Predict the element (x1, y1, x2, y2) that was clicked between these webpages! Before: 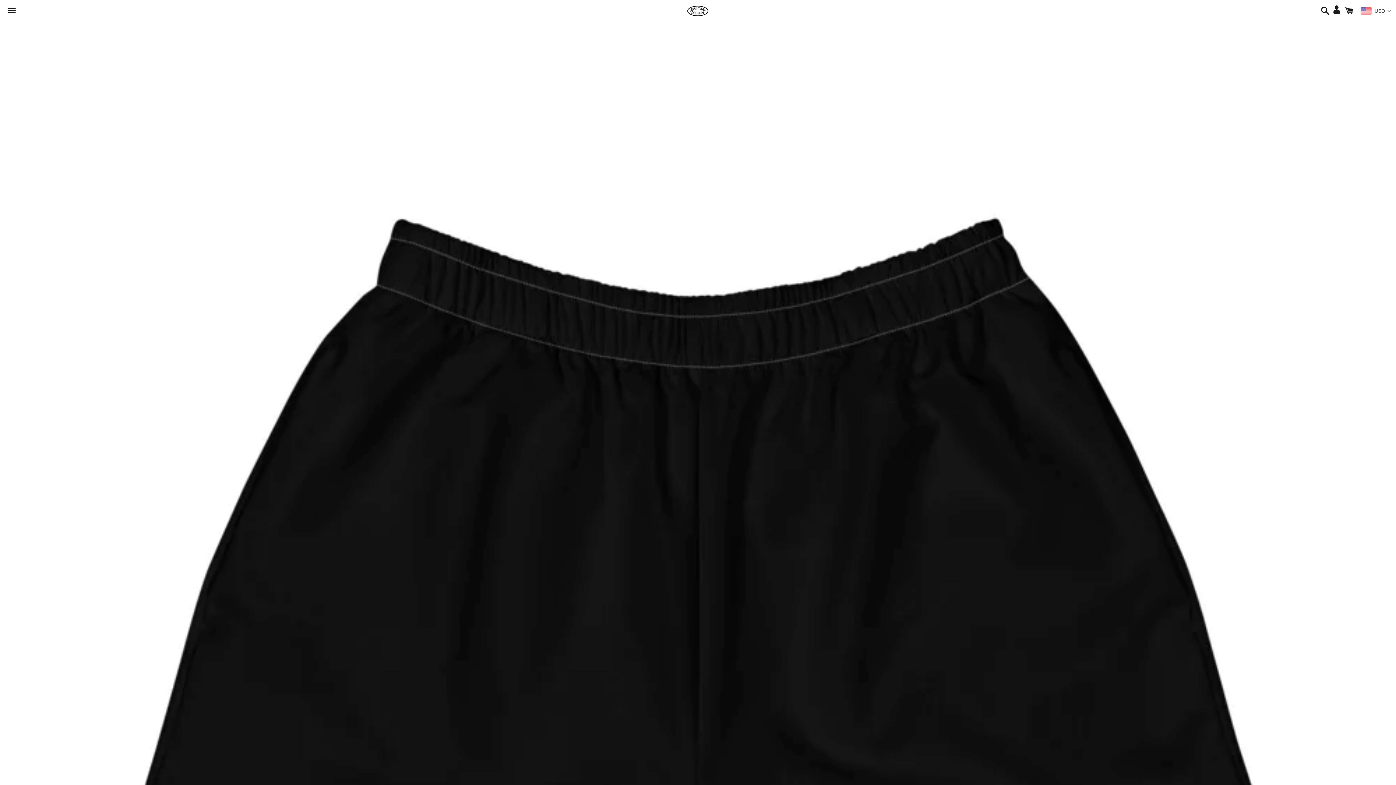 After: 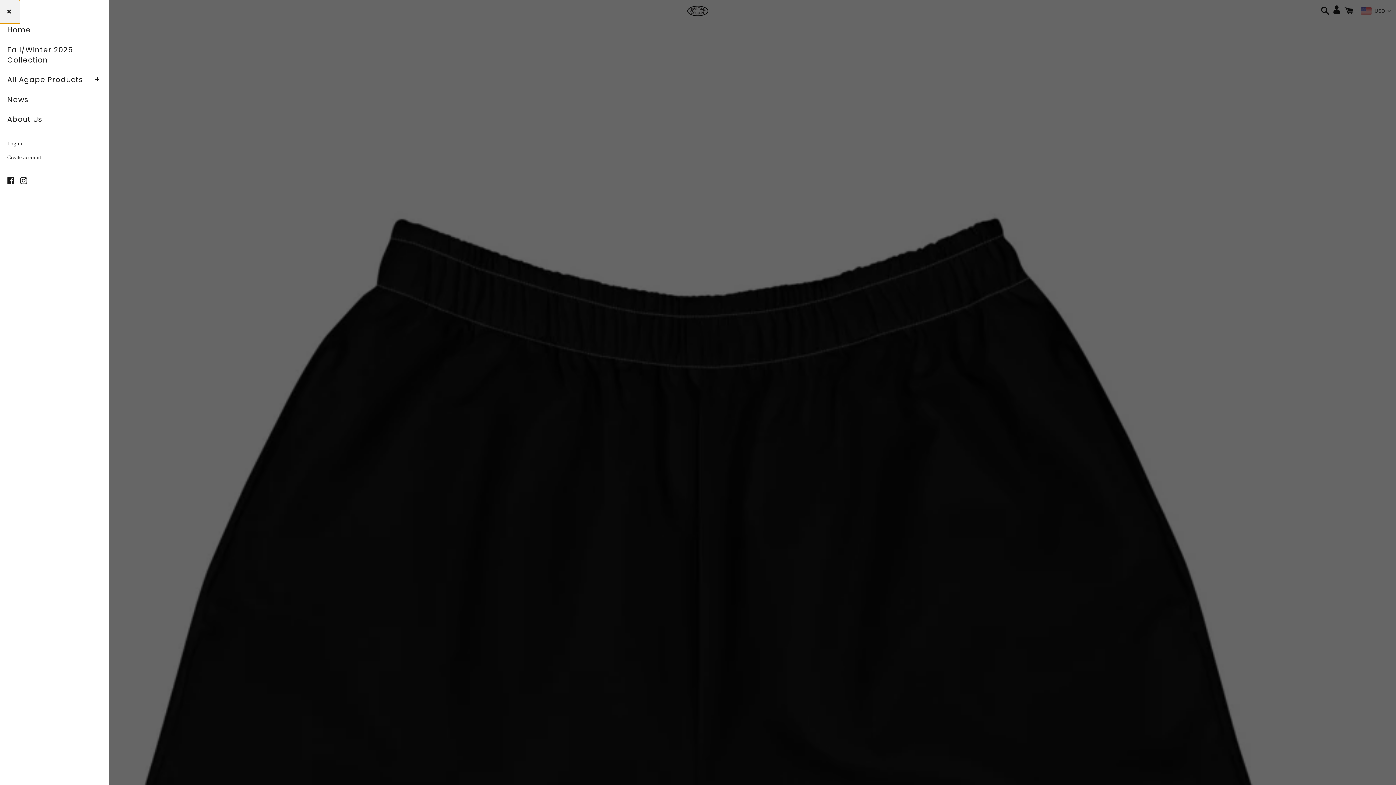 Action: bbox: (3, 0, 20, 22) label: Menu